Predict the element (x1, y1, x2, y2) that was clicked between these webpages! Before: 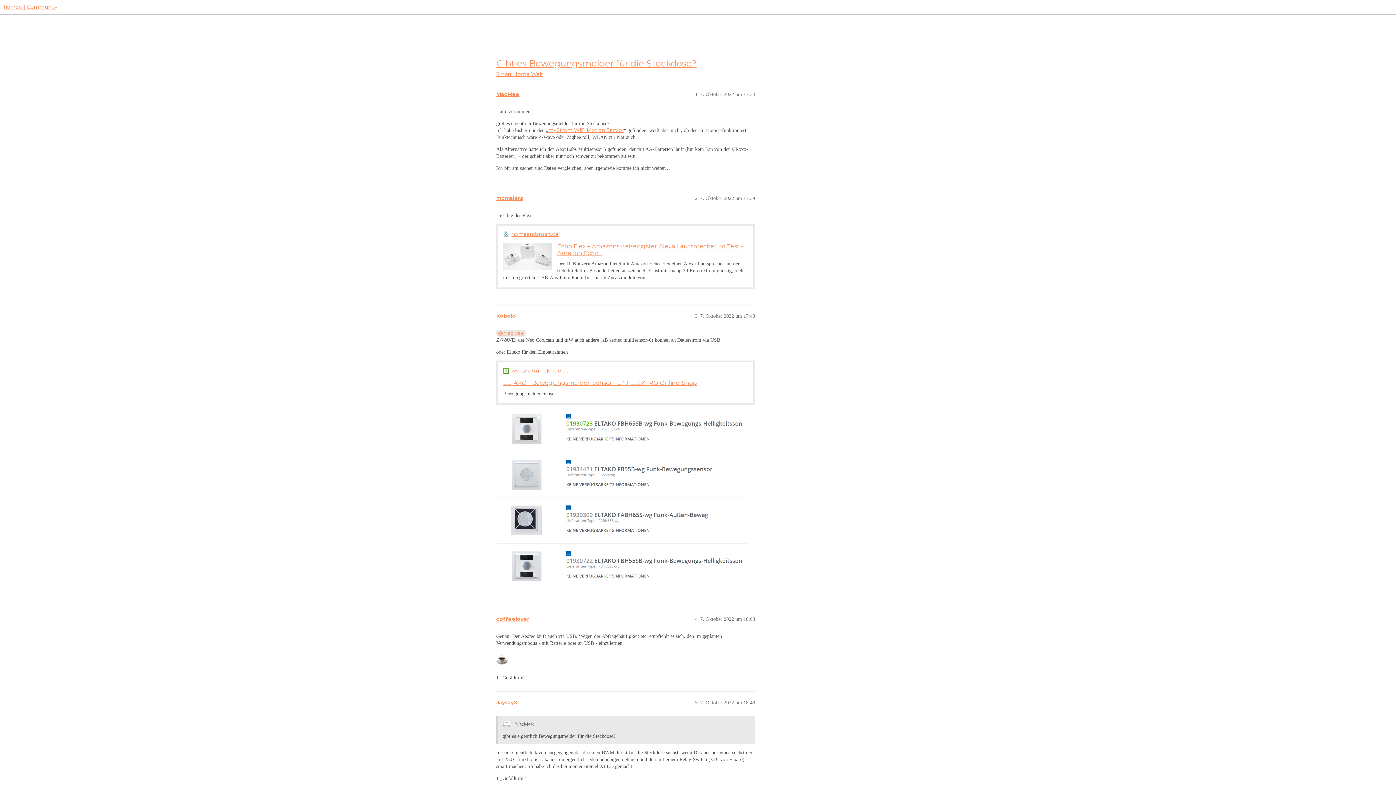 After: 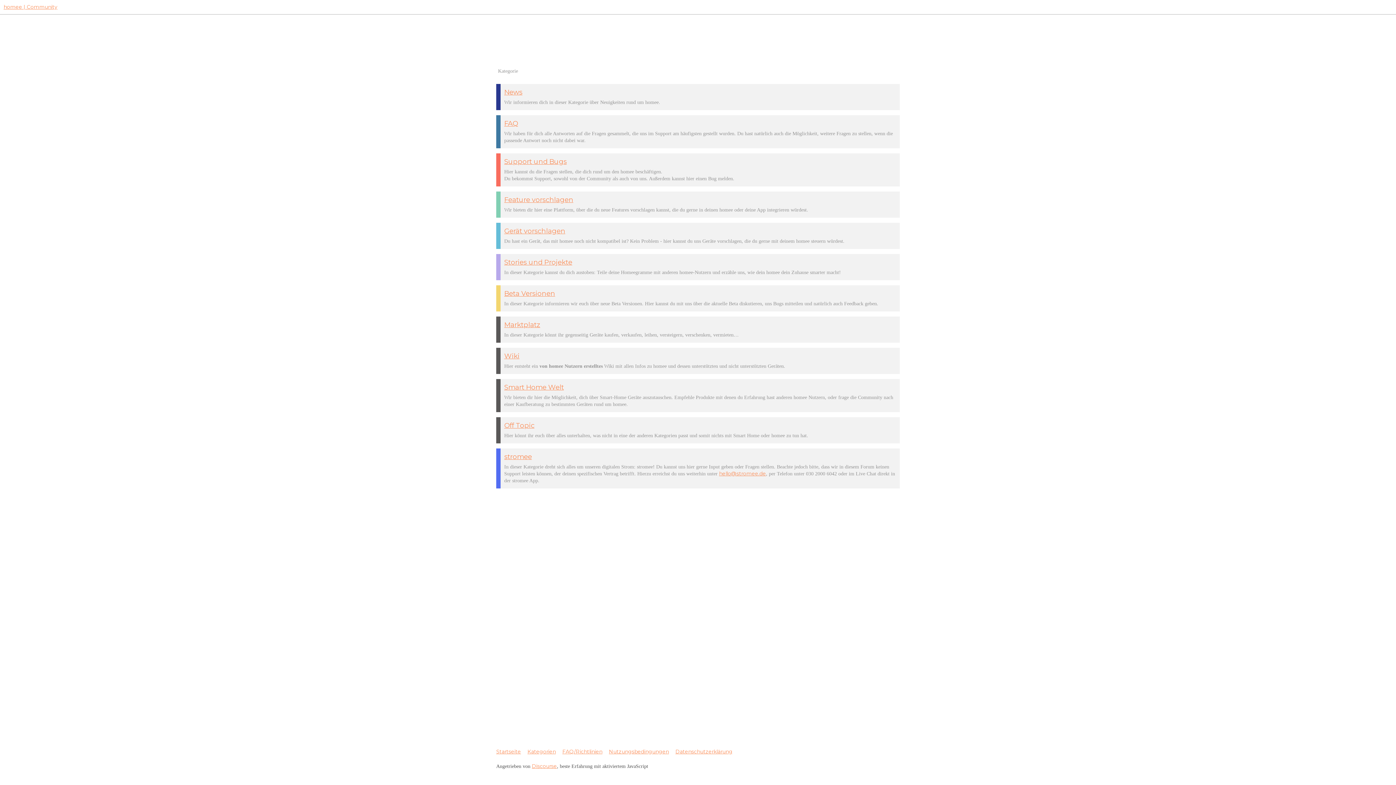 Action: label: homee | Community bbox: (3, 3, 57, 10)